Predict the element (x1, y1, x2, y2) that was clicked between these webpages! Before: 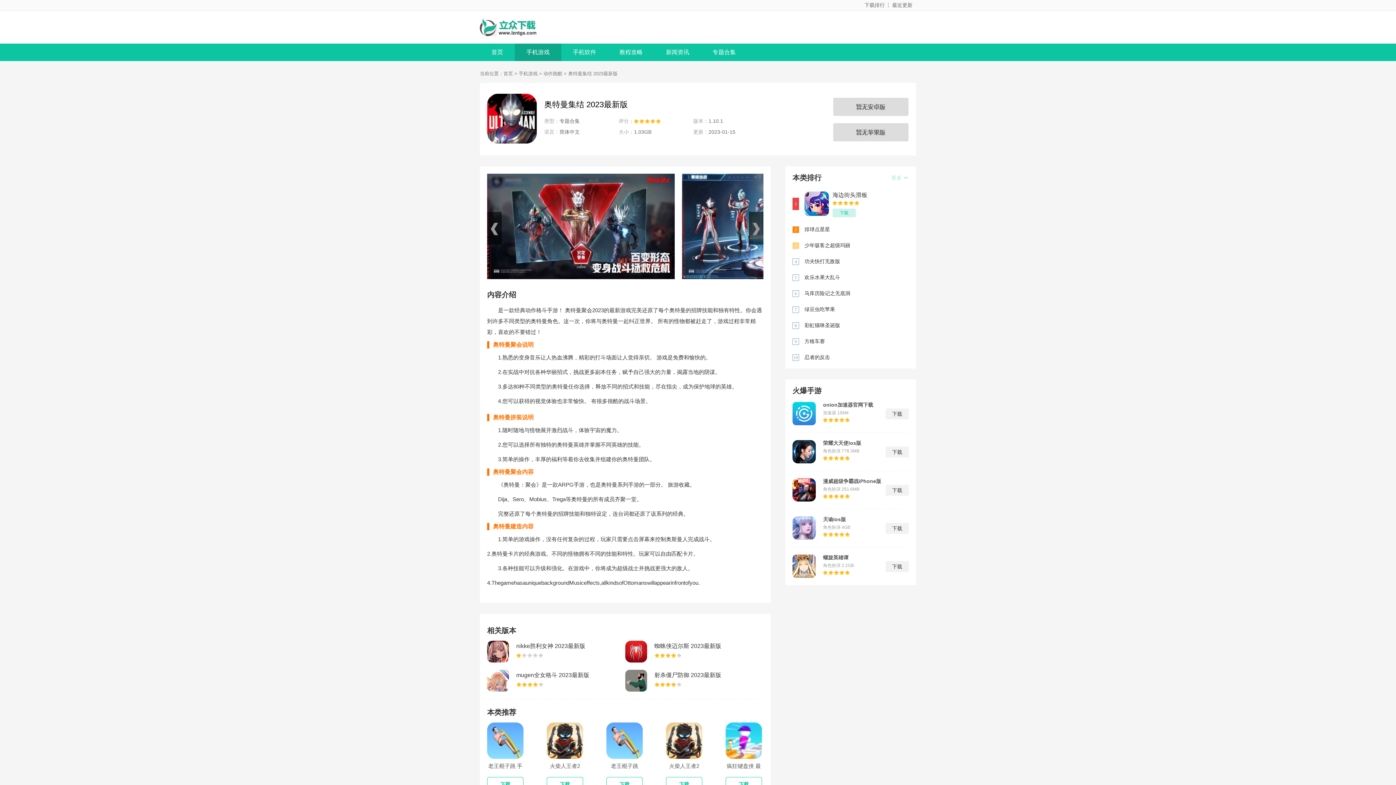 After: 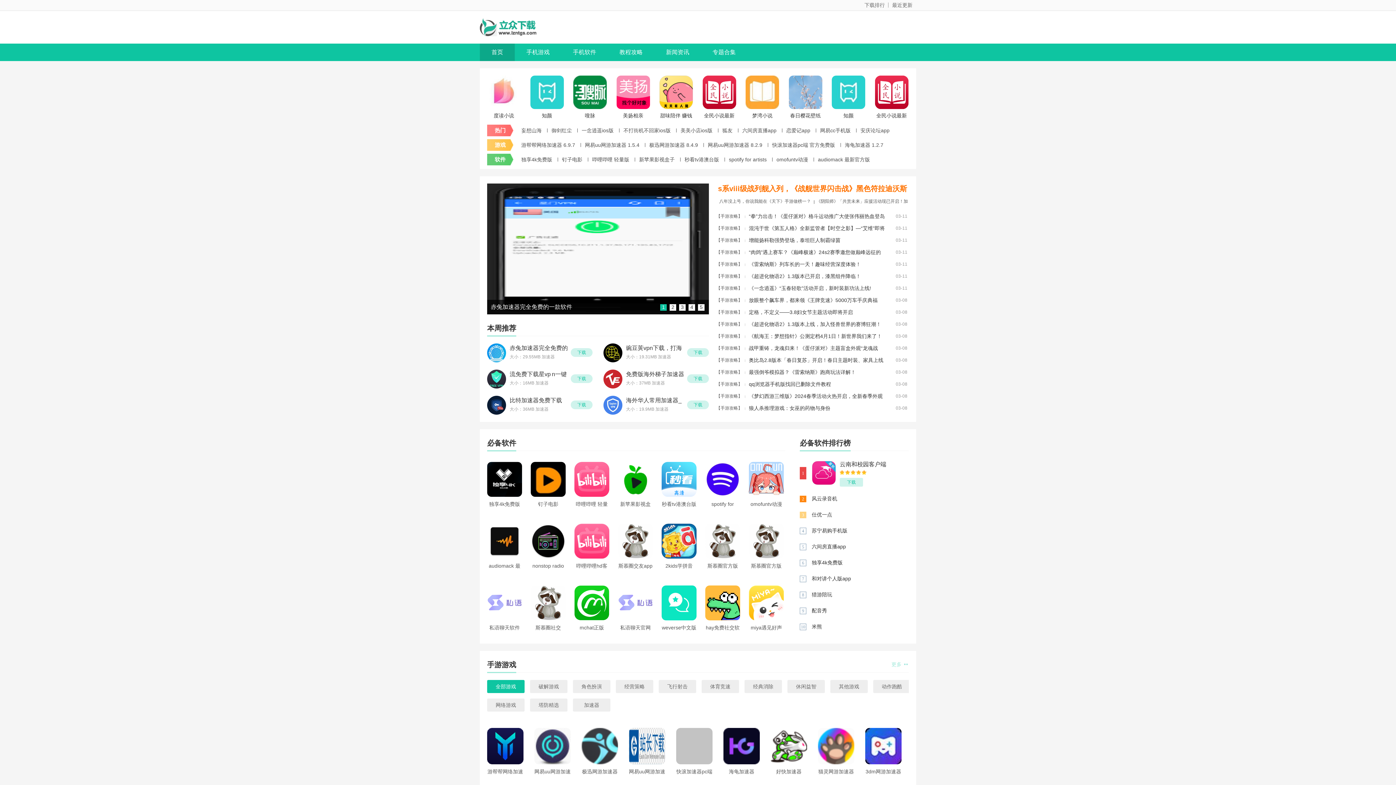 Action: label: 首页 bbox: (503, 70, 513, 76)